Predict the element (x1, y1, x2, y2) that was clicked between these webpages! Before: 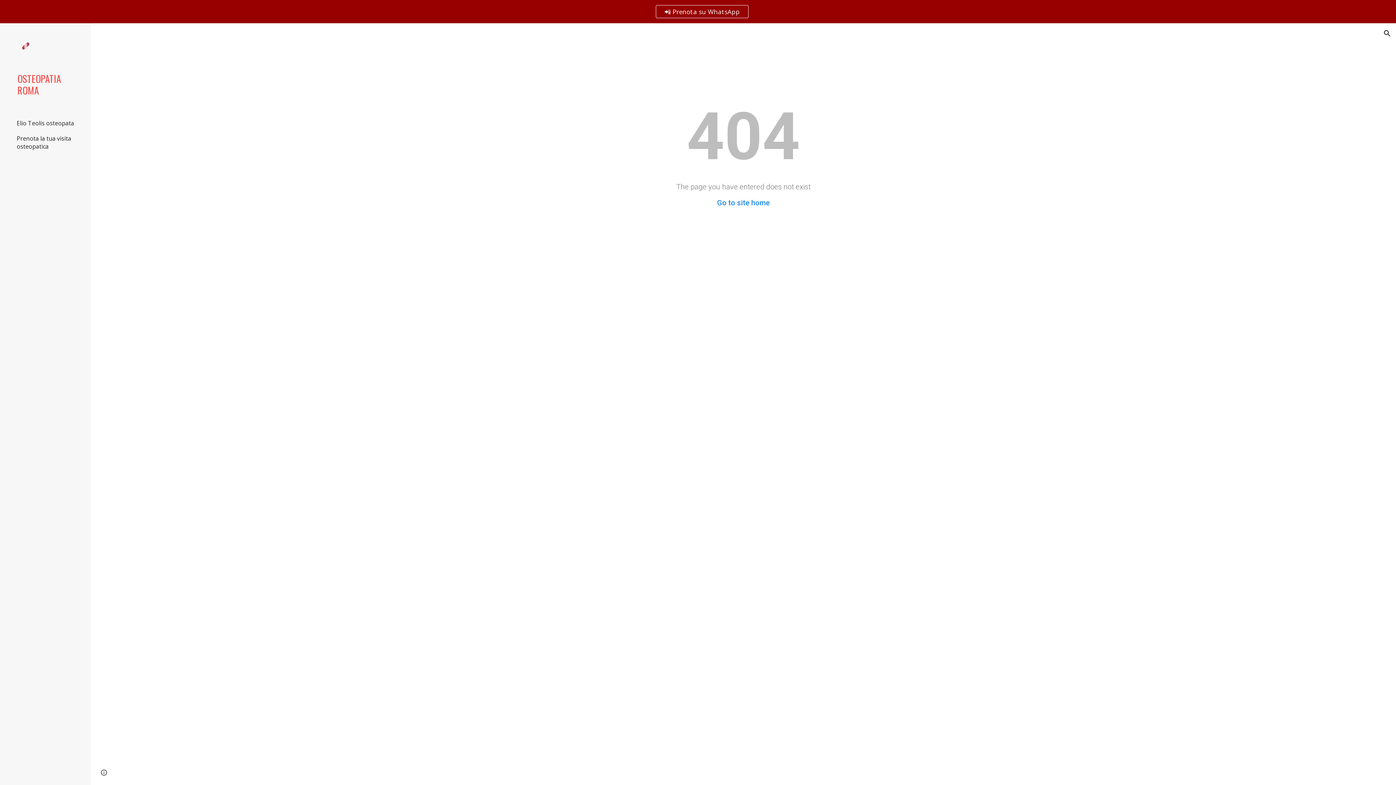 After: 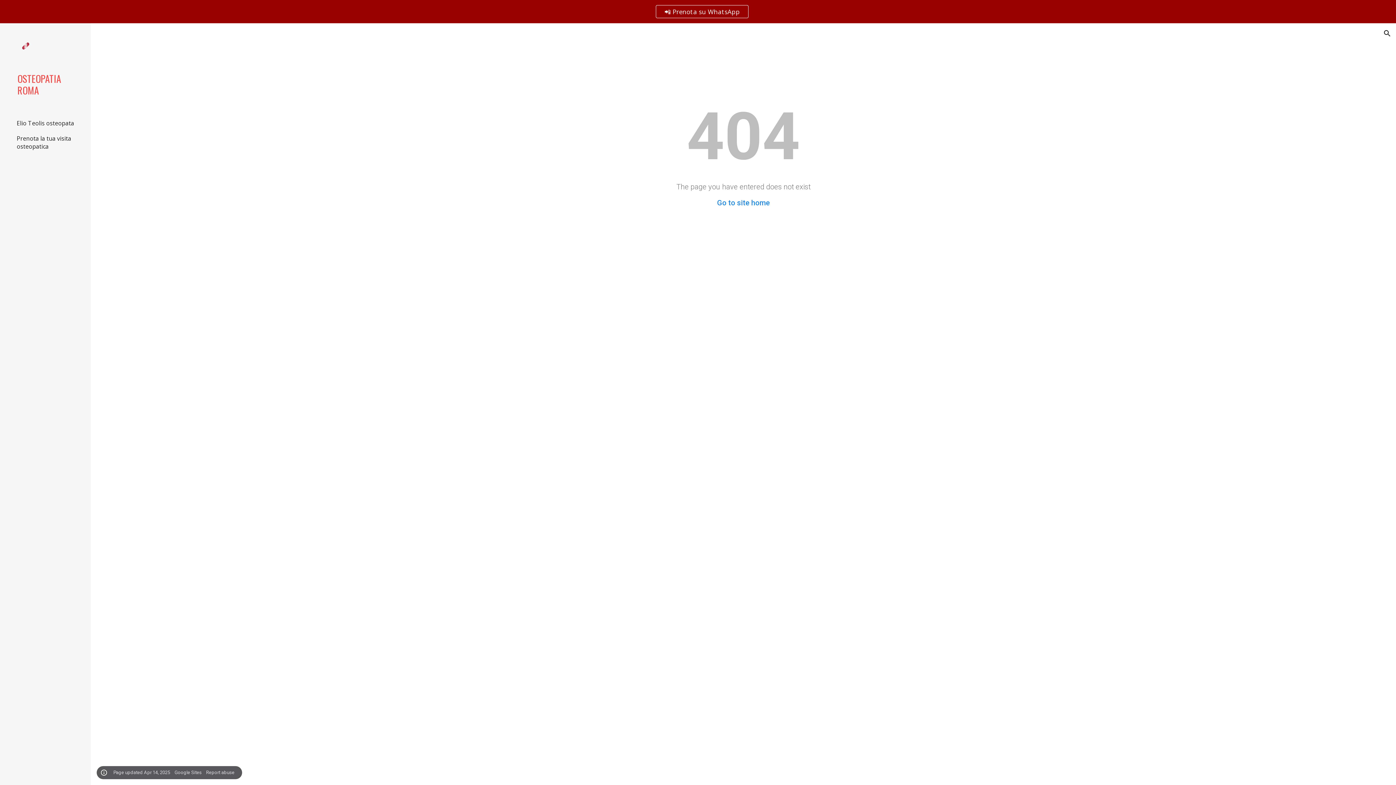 Action: label: Site actions bbox: (98, 768, 109, 778)